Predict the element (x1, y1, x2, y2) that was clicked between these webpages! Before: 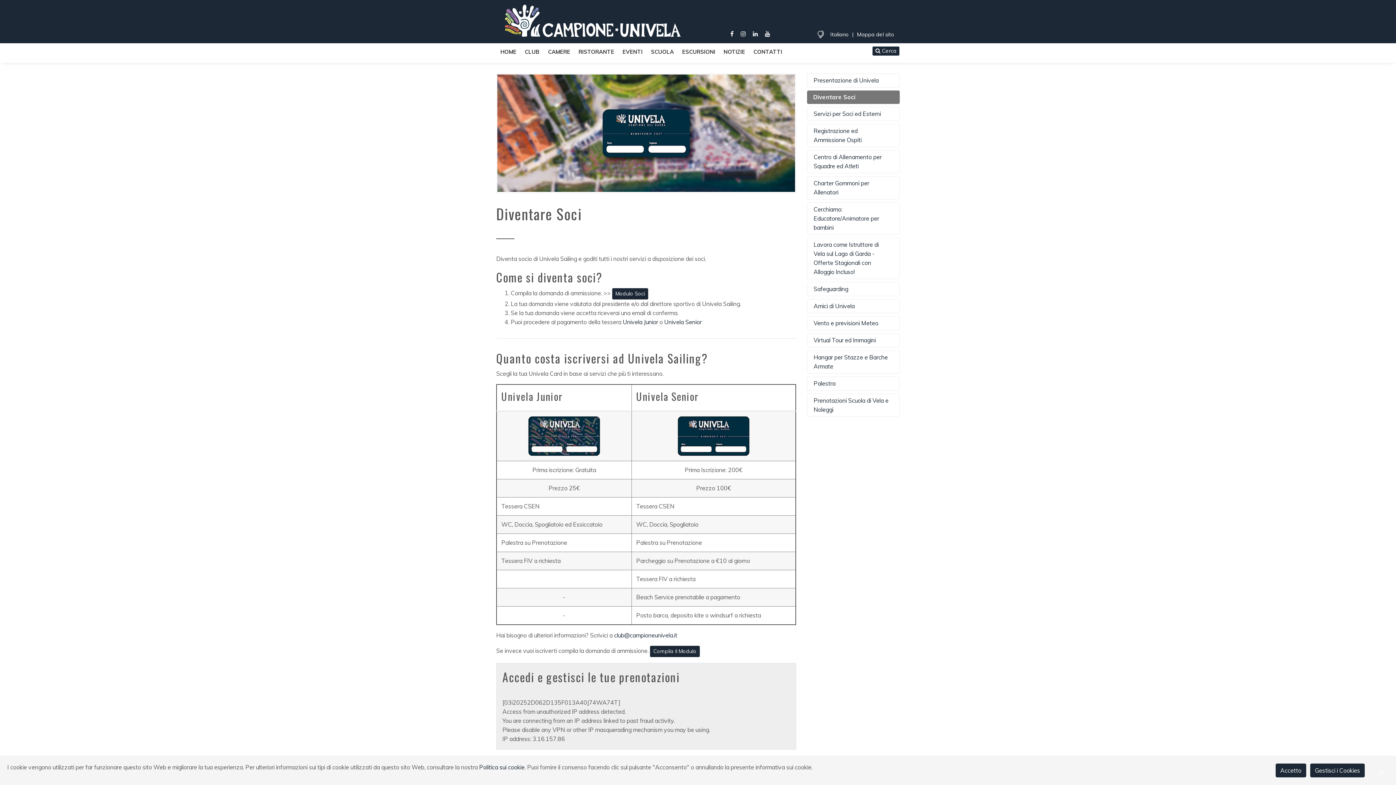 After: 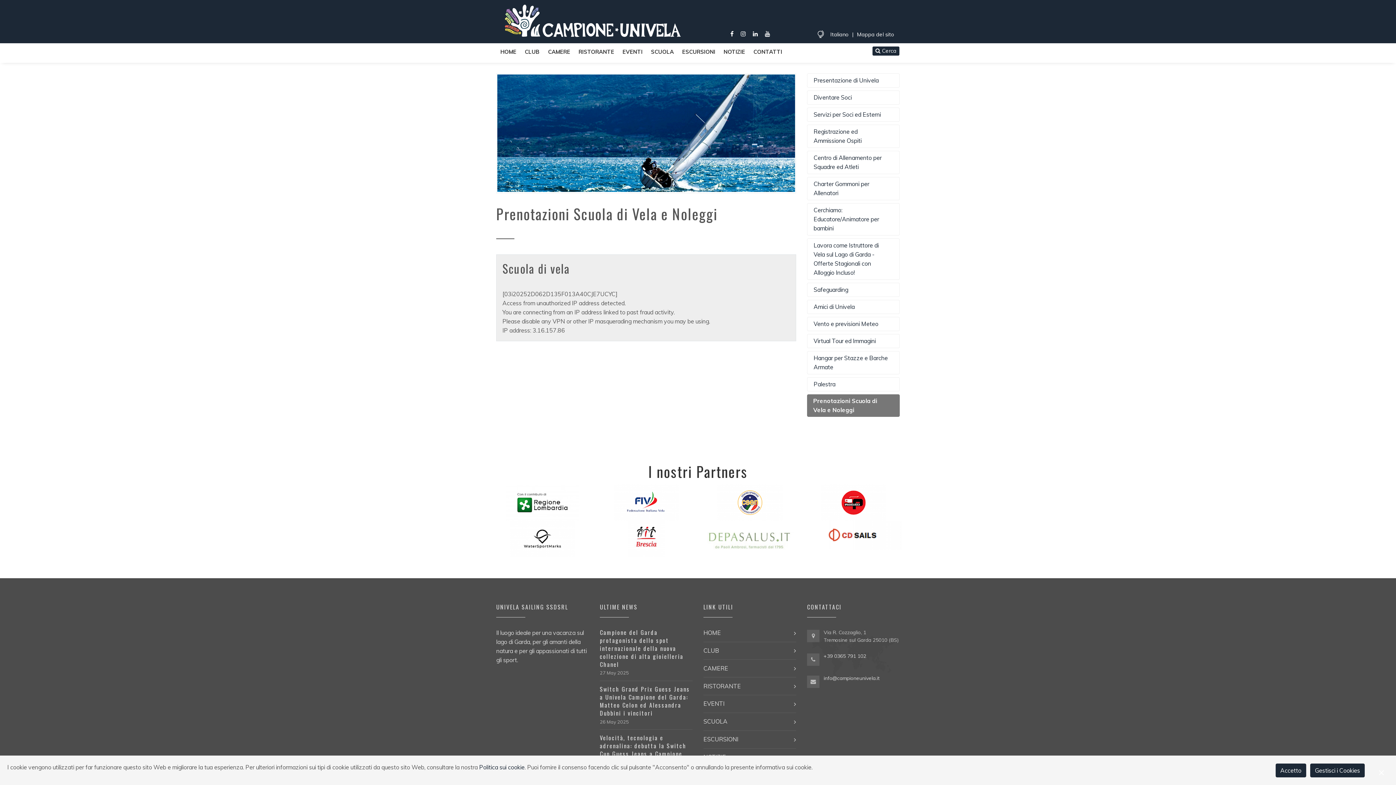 Action: bbox: (807, 394, 899, 416) label: Prenotazioni Scuola di Vela e Noleggi